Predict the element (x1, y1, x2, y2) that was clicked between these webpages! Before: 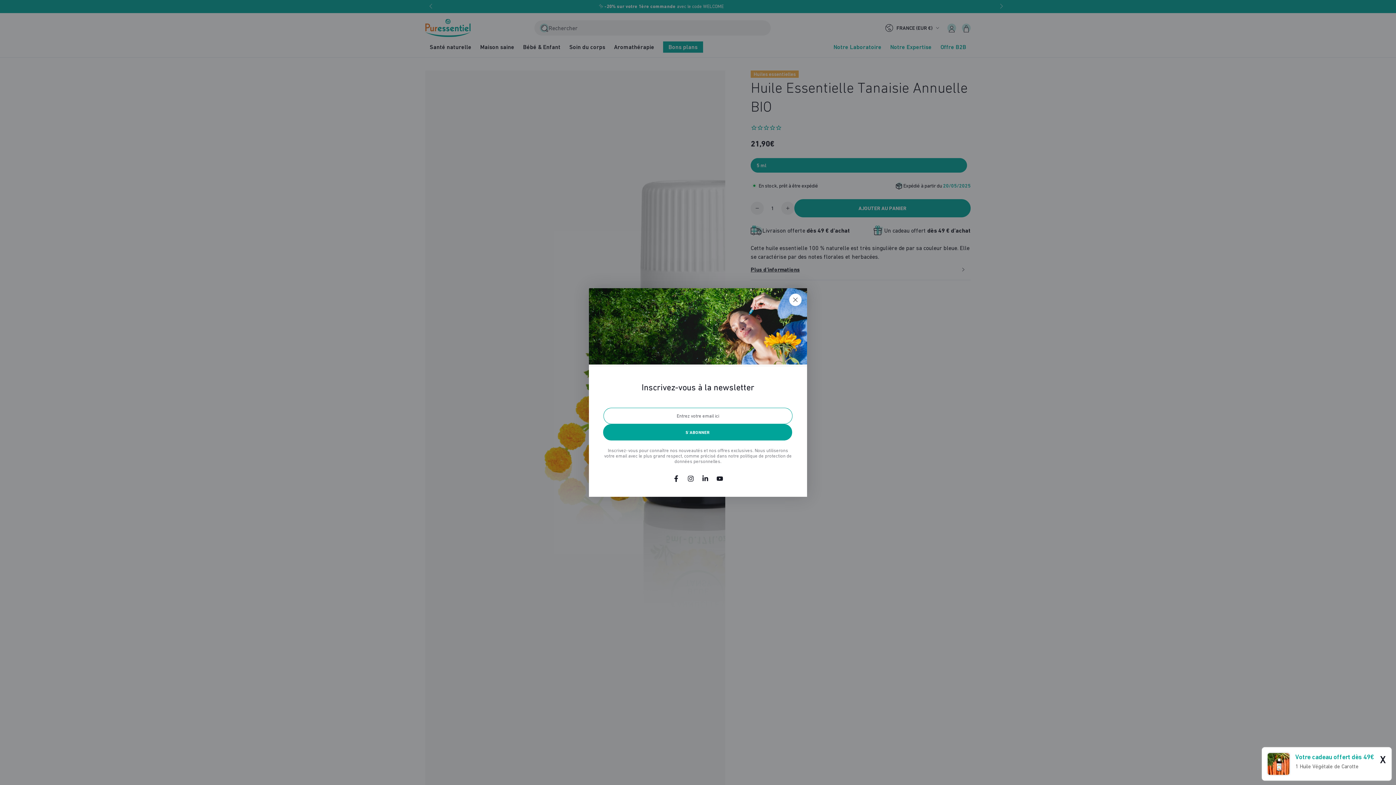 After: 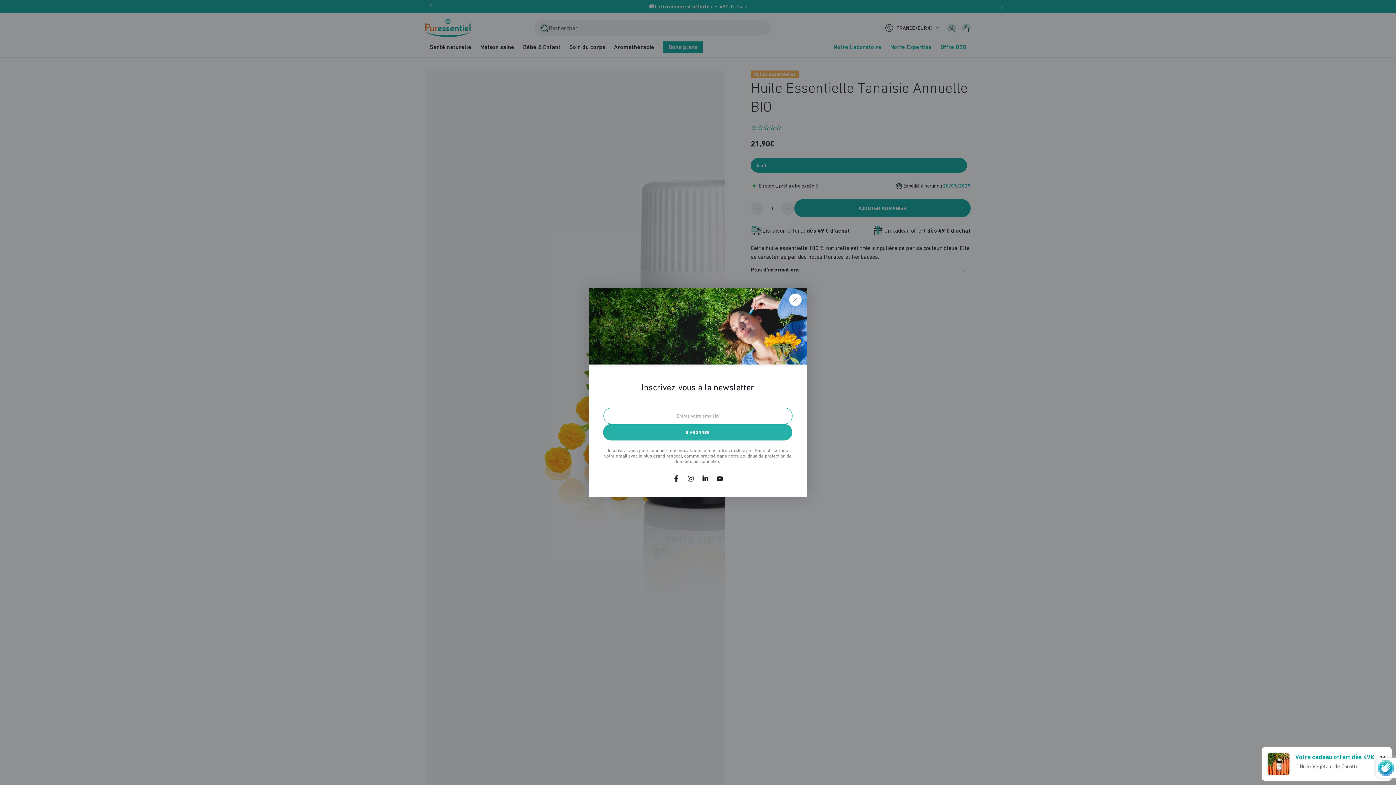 Action: label: S'ABONNER bbox: (609, 422, 786, 437)